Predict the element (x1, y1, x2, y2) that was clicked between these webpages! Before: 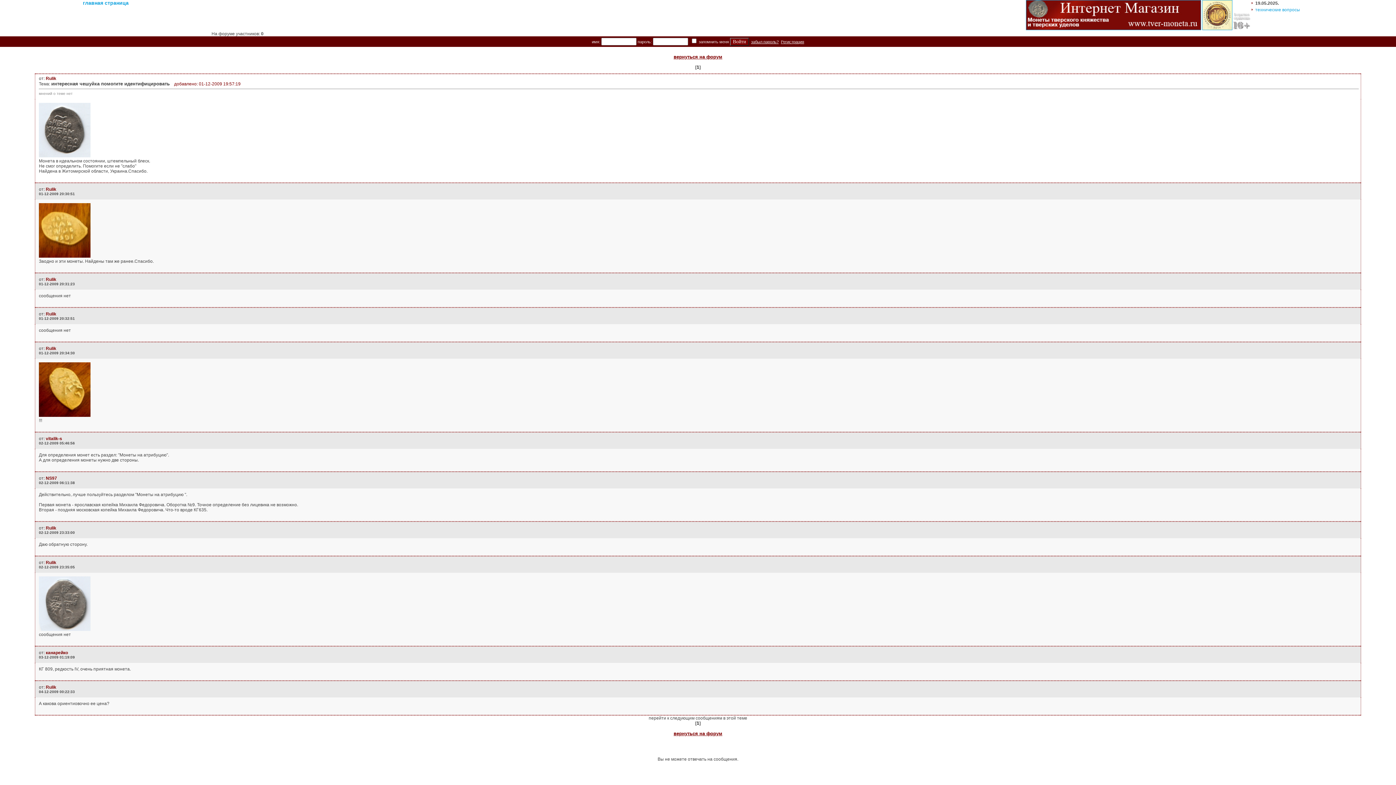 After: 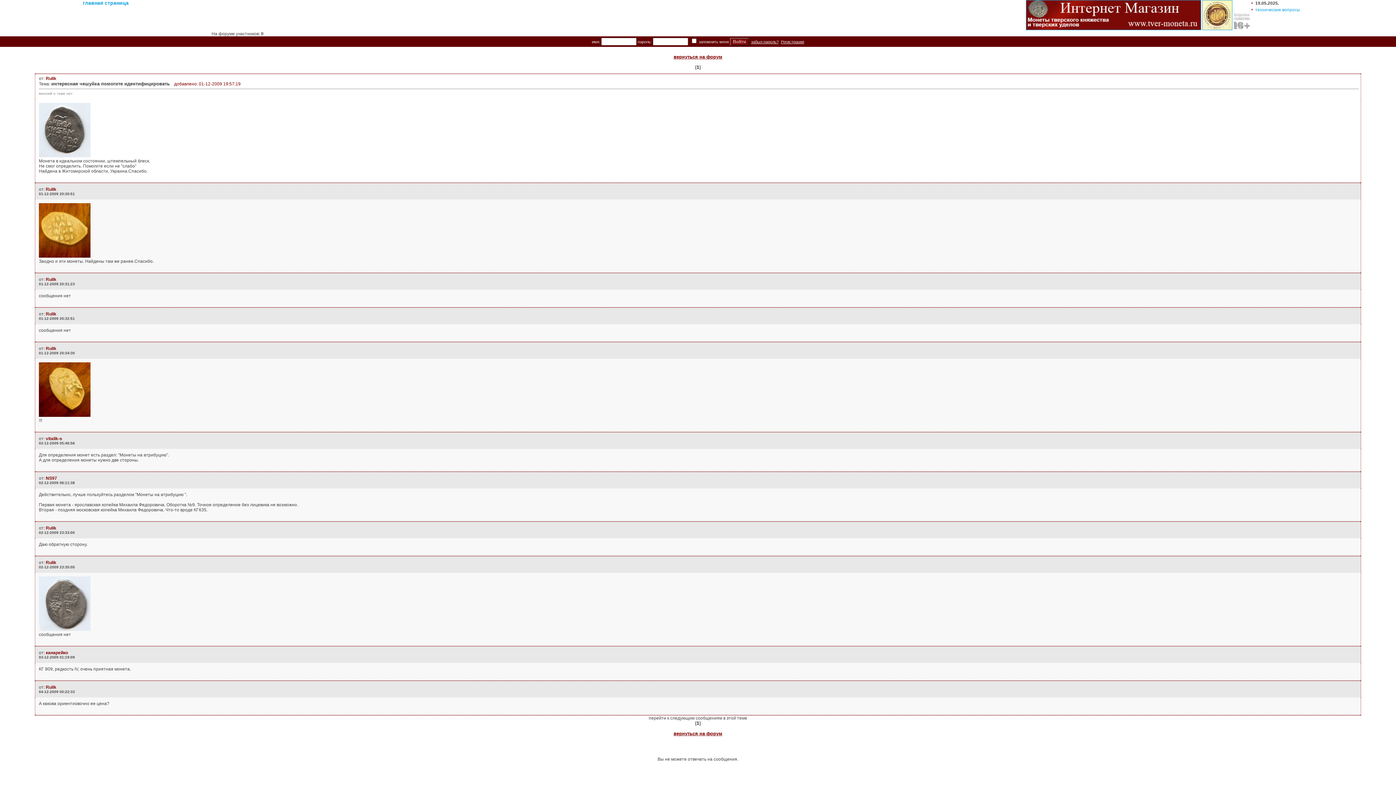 Action: bbox: (38, 253, 90, 258)